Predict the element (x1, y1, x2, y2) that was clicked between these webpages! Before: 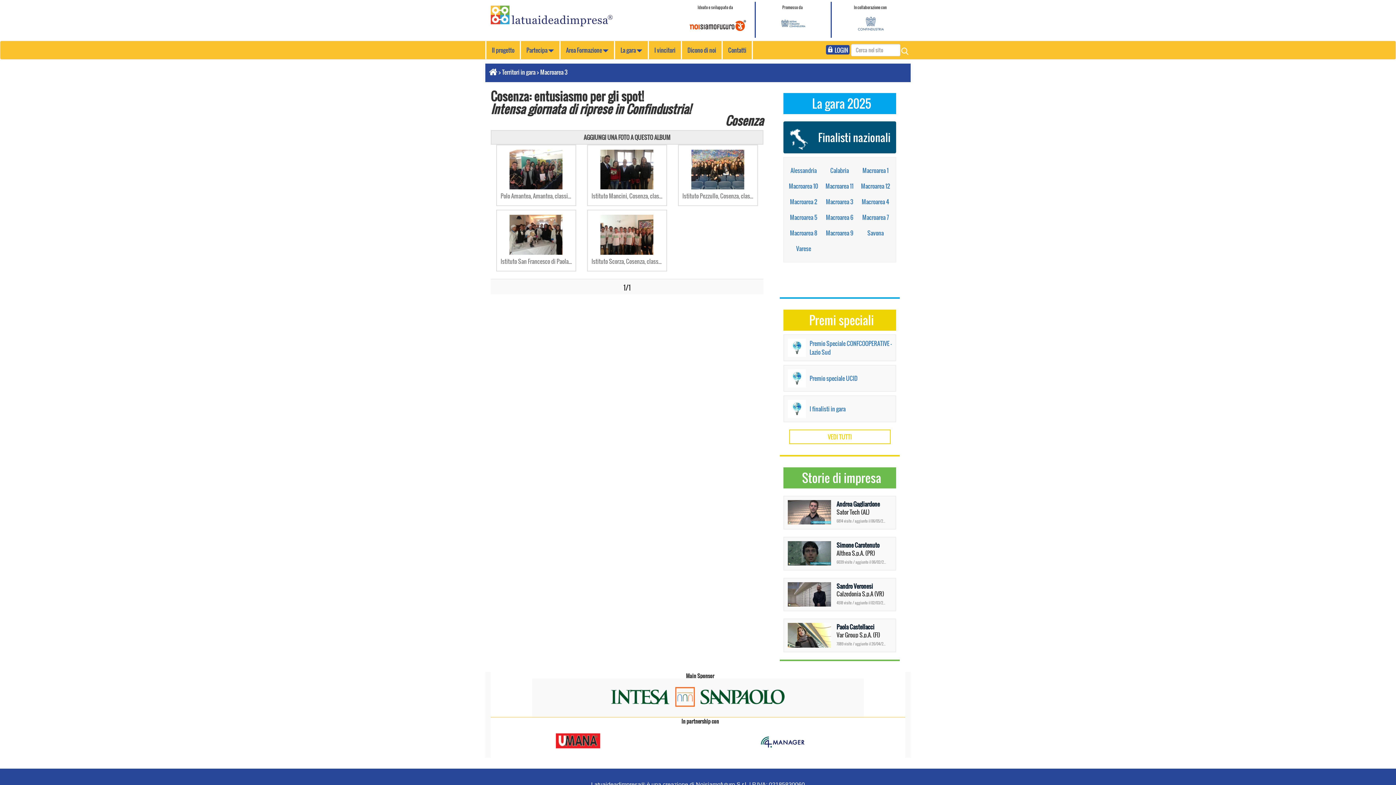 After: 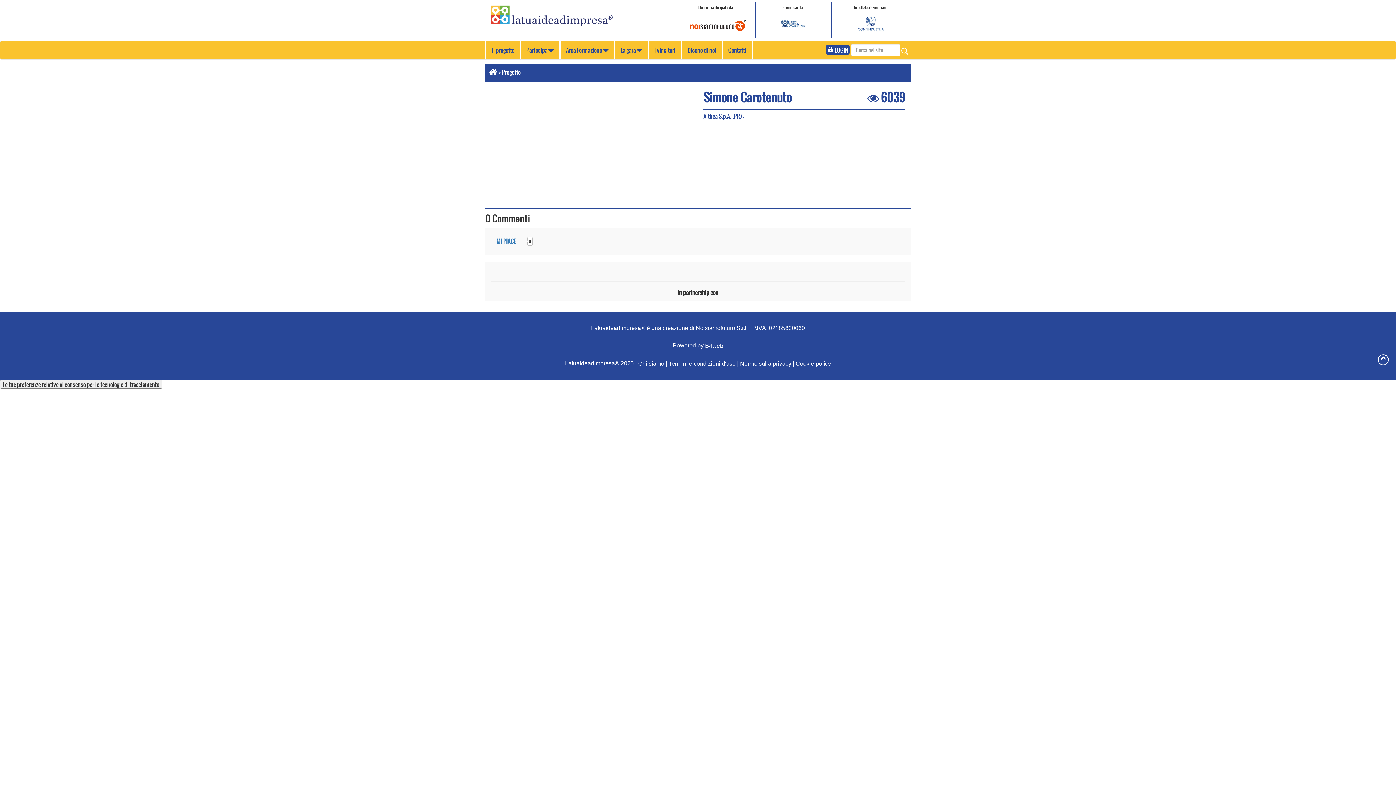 Action: bbox: (788, 548, 831, 557)